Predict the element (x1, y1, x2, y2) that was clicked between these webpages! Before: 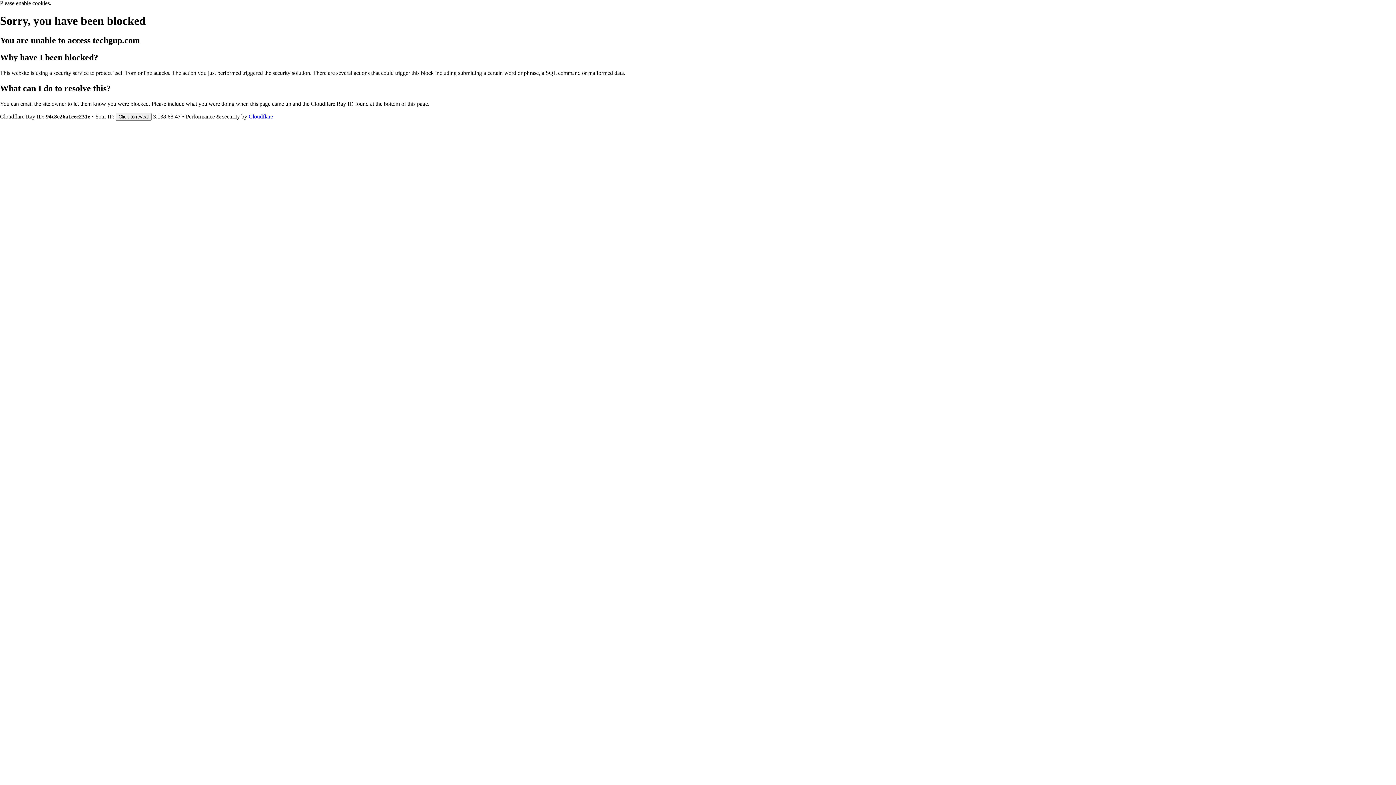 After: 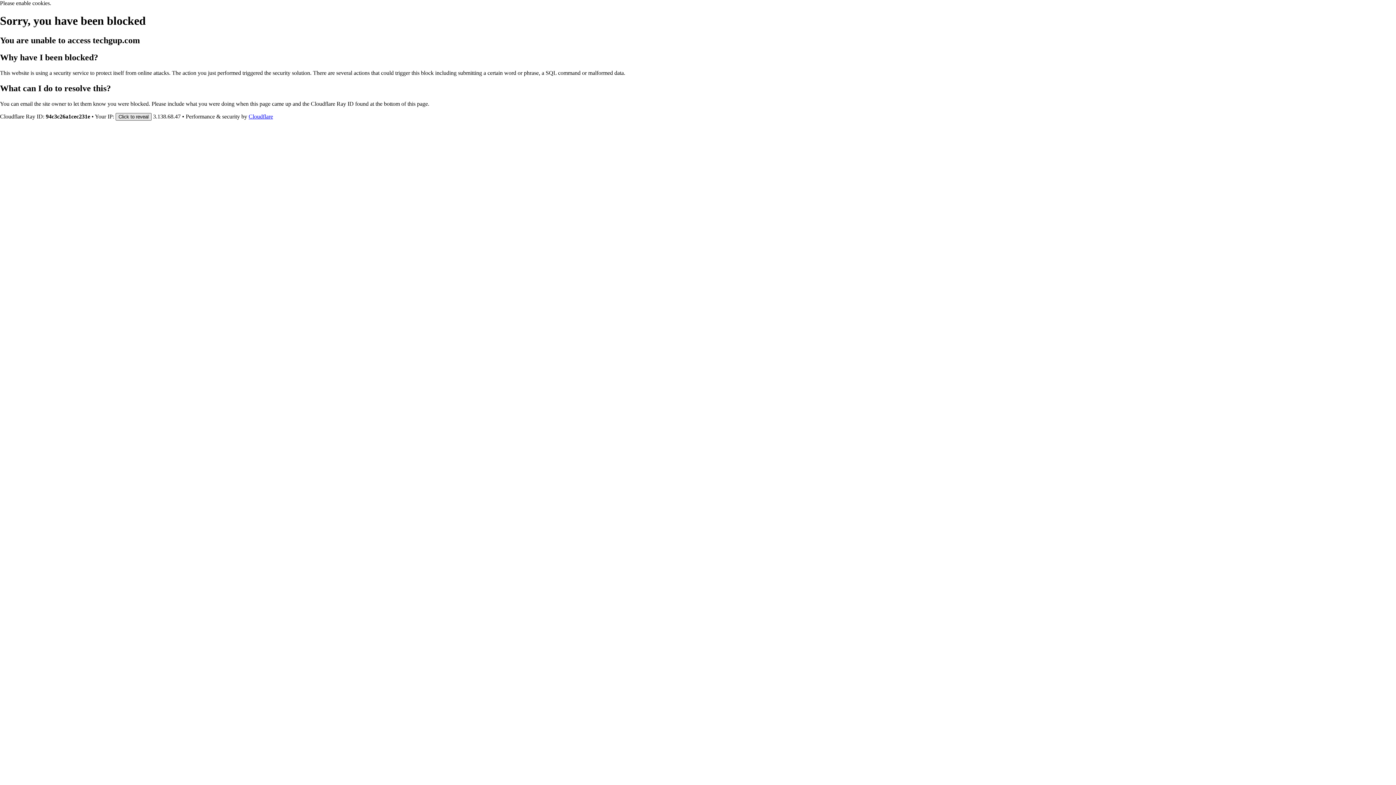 Action: label: Click to reveal bbox: (115, 112, 151, 120)